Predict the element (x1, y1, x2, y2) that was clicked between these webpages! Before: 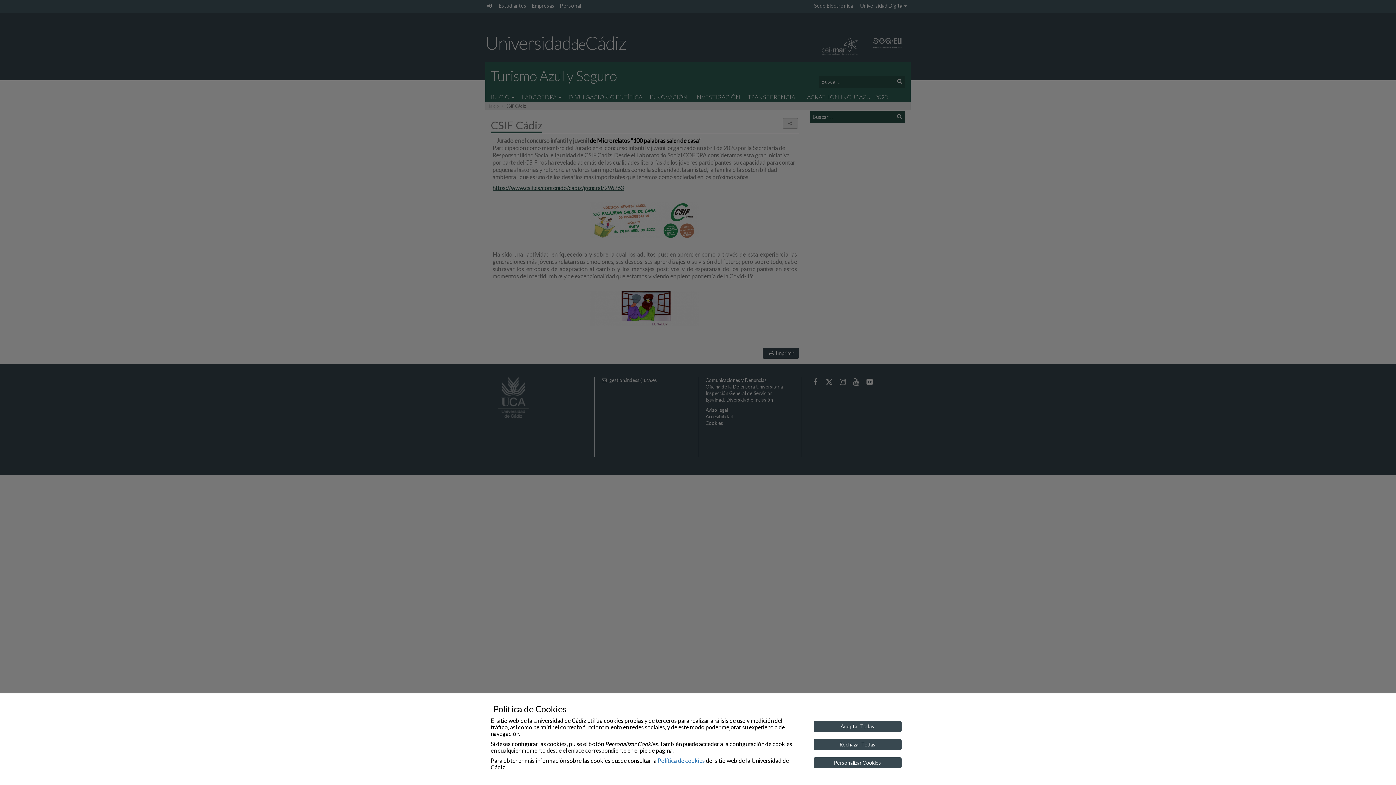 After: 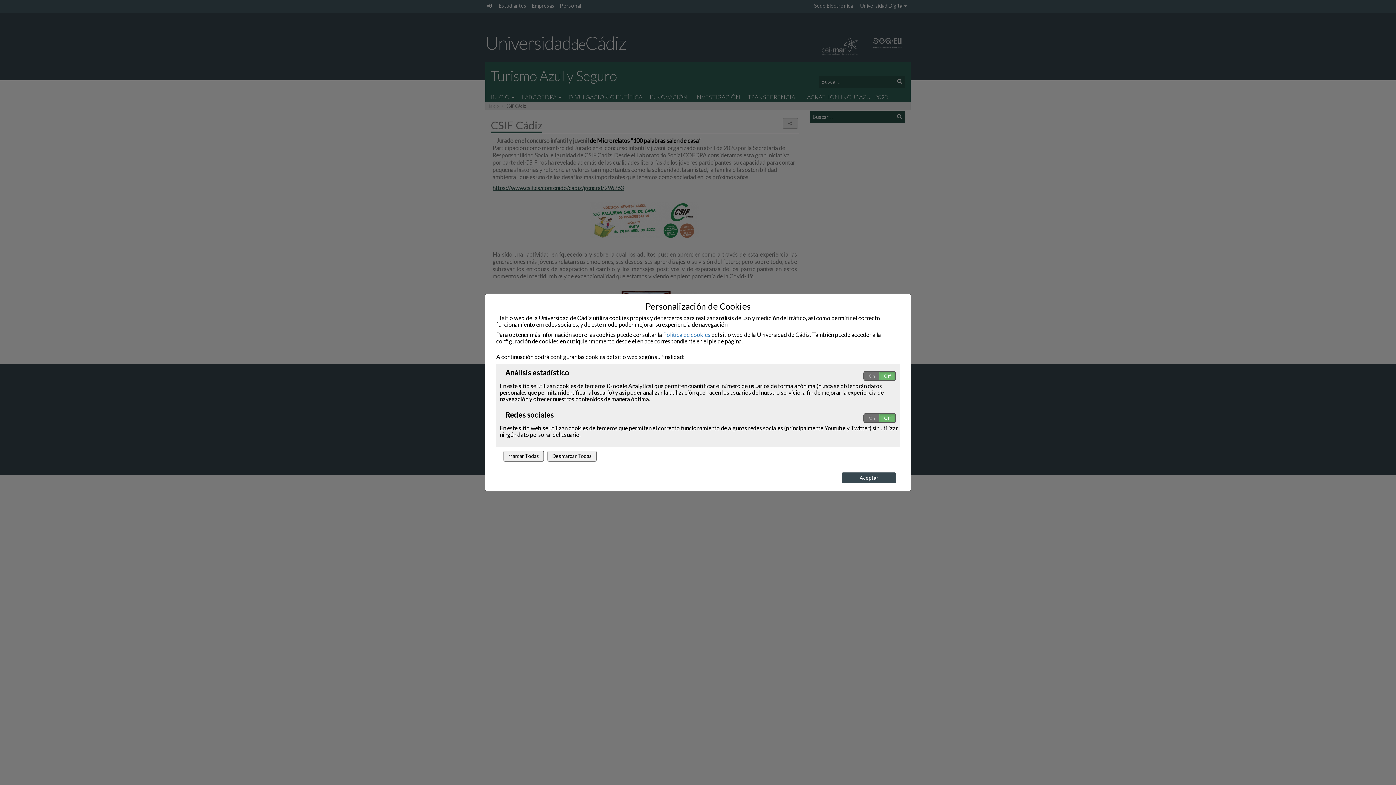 Action: bbox: (813, 757, 901, 768) label: Personalizar Cookies